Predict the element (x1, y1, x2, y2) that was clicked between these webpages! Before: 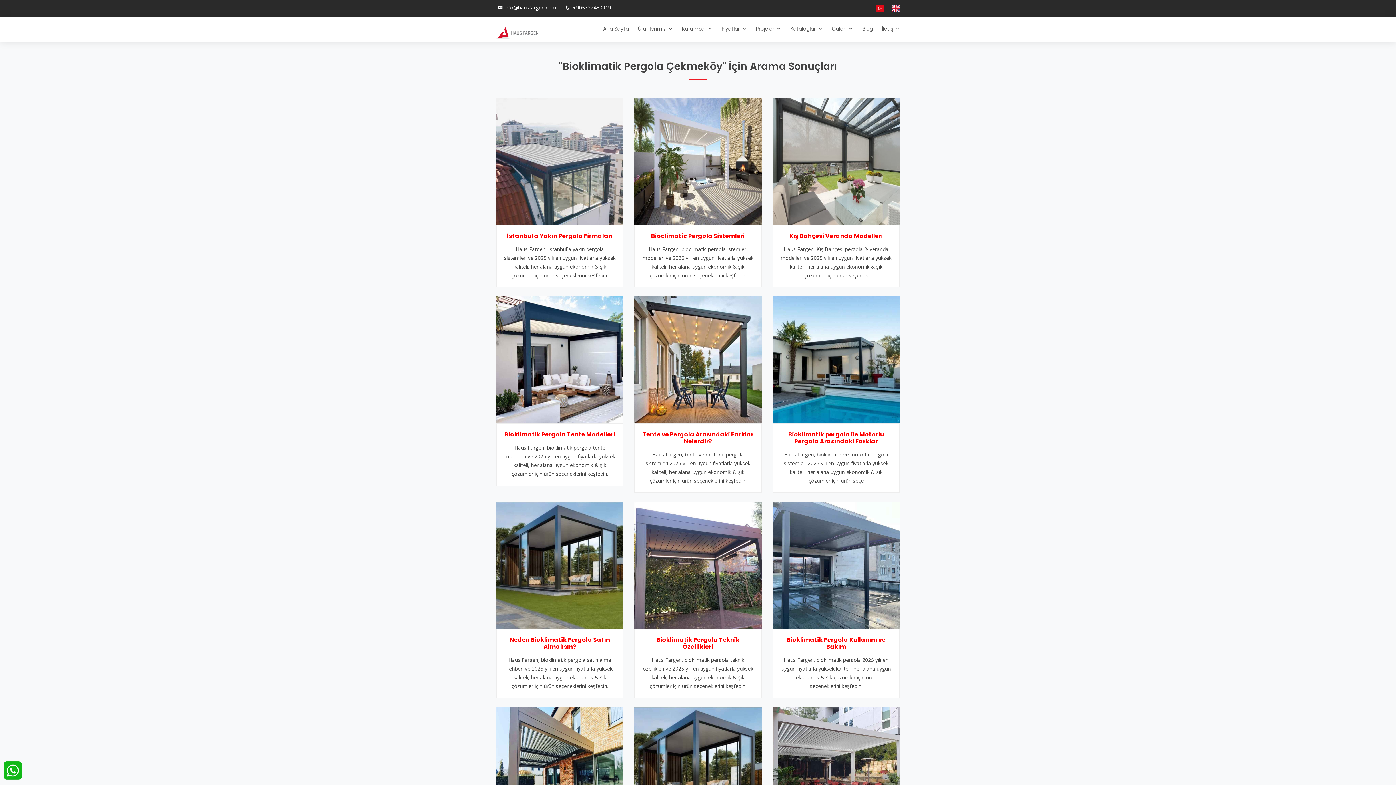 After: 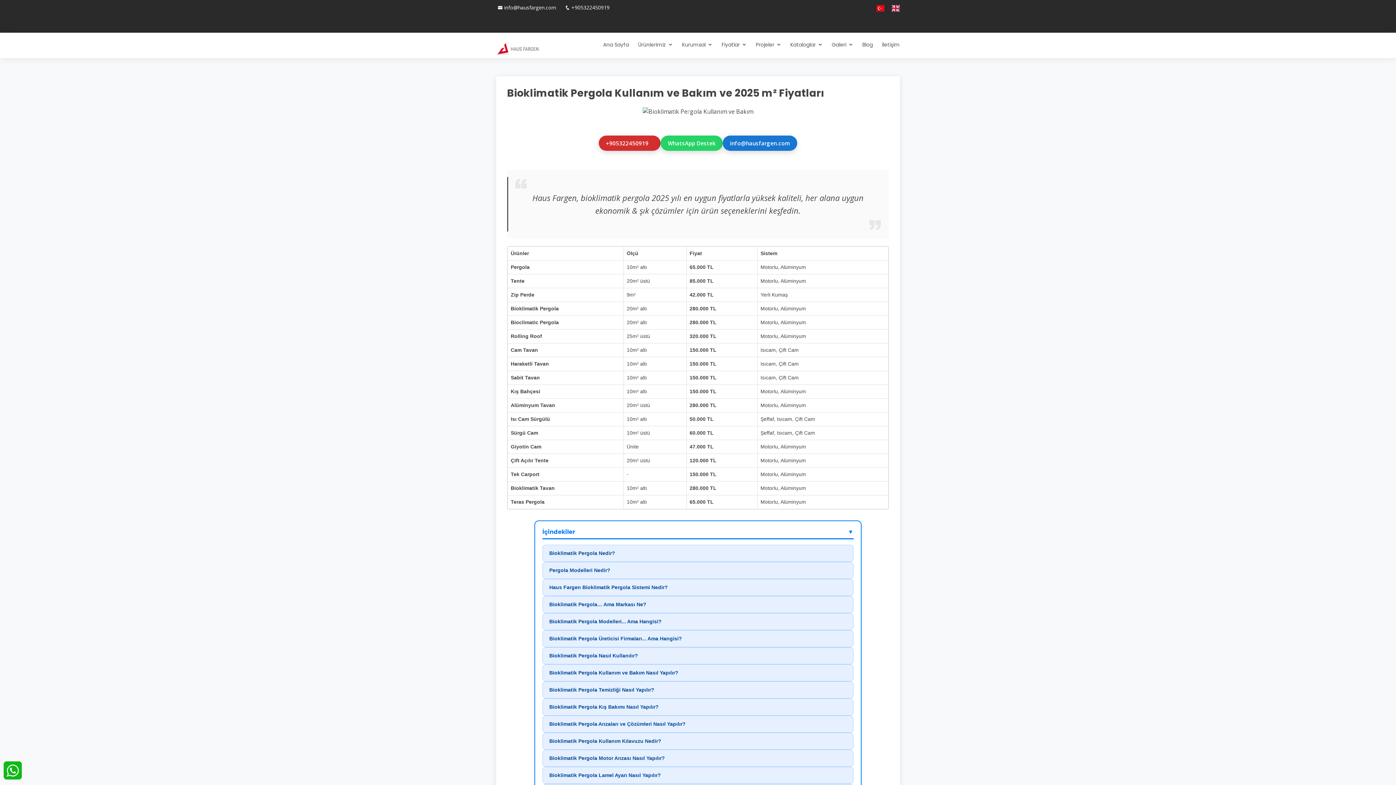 Action: label: Bioklimatik Pergola Kullanım ve Bakım bbox: (786, 636, 885, 651)